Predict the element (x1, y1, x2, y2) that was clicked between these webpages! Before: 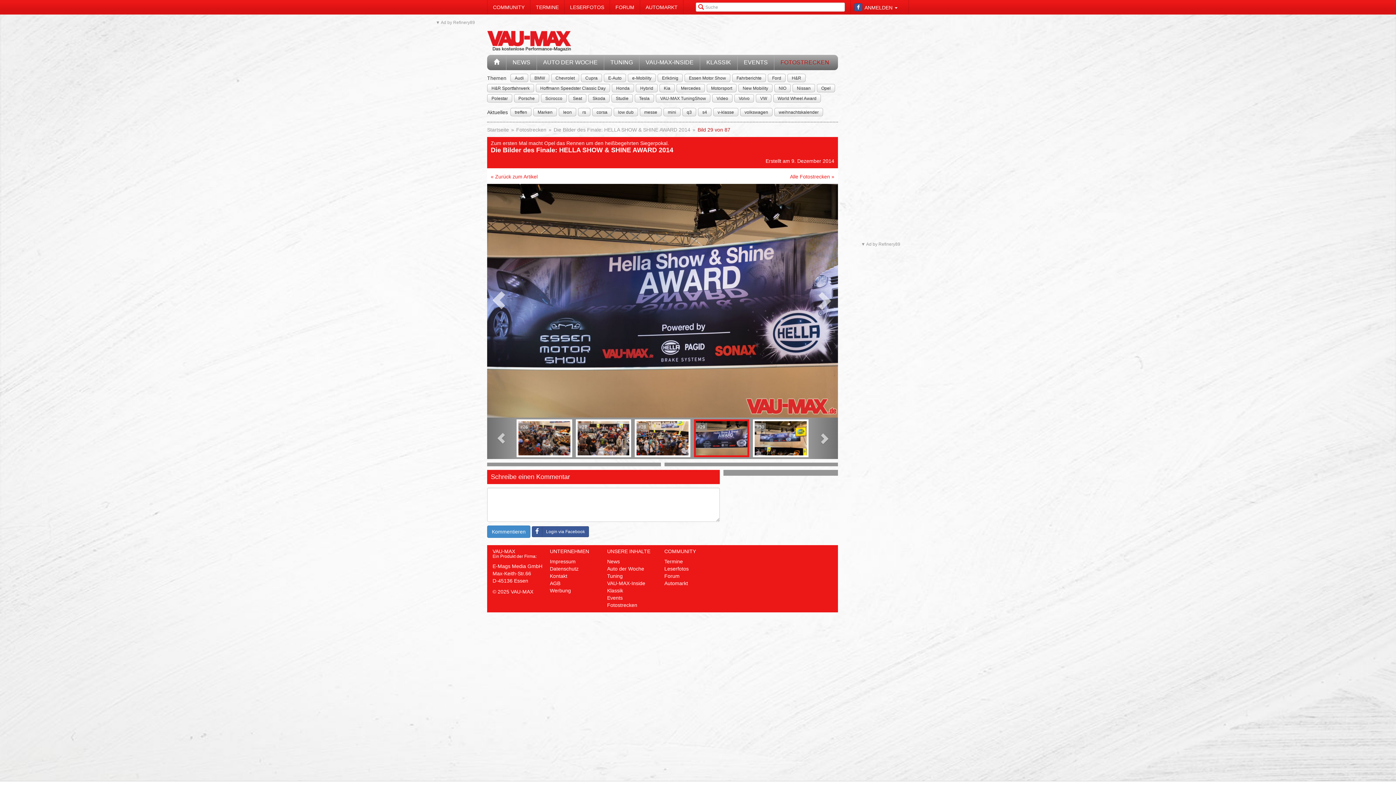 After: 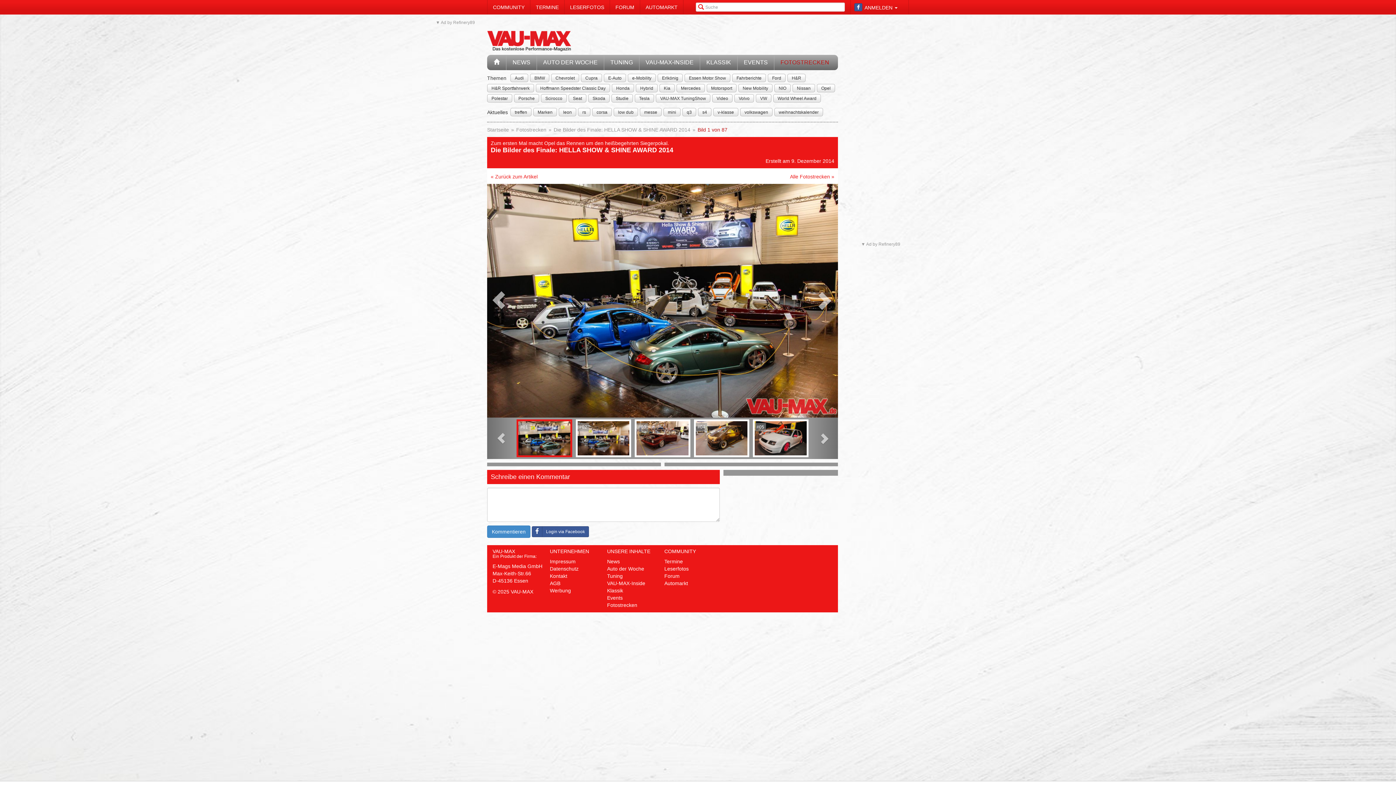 Action: label: Die Bilder des Finale: HELLA SHOW & SHINE AWARD 2014 bbox: (553, 126, 690, 132)